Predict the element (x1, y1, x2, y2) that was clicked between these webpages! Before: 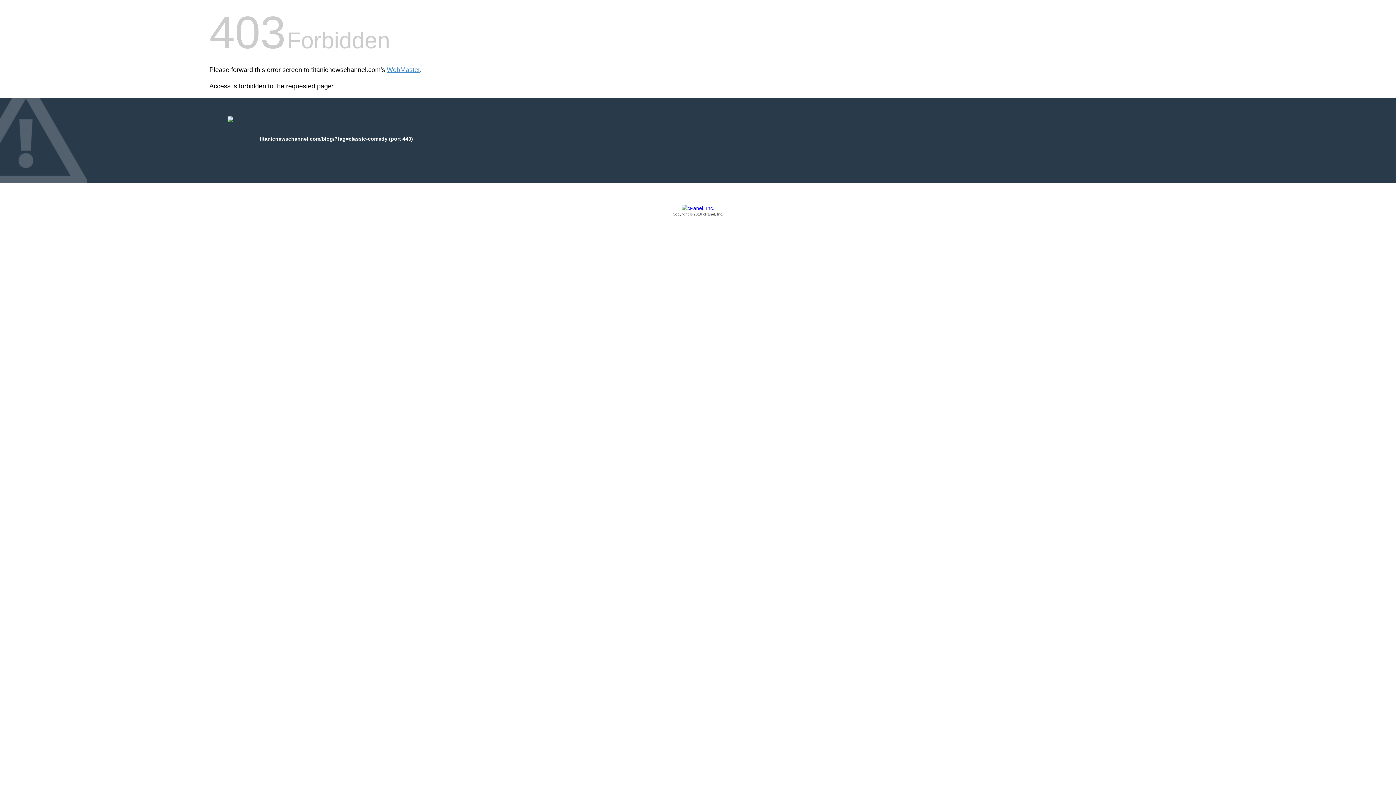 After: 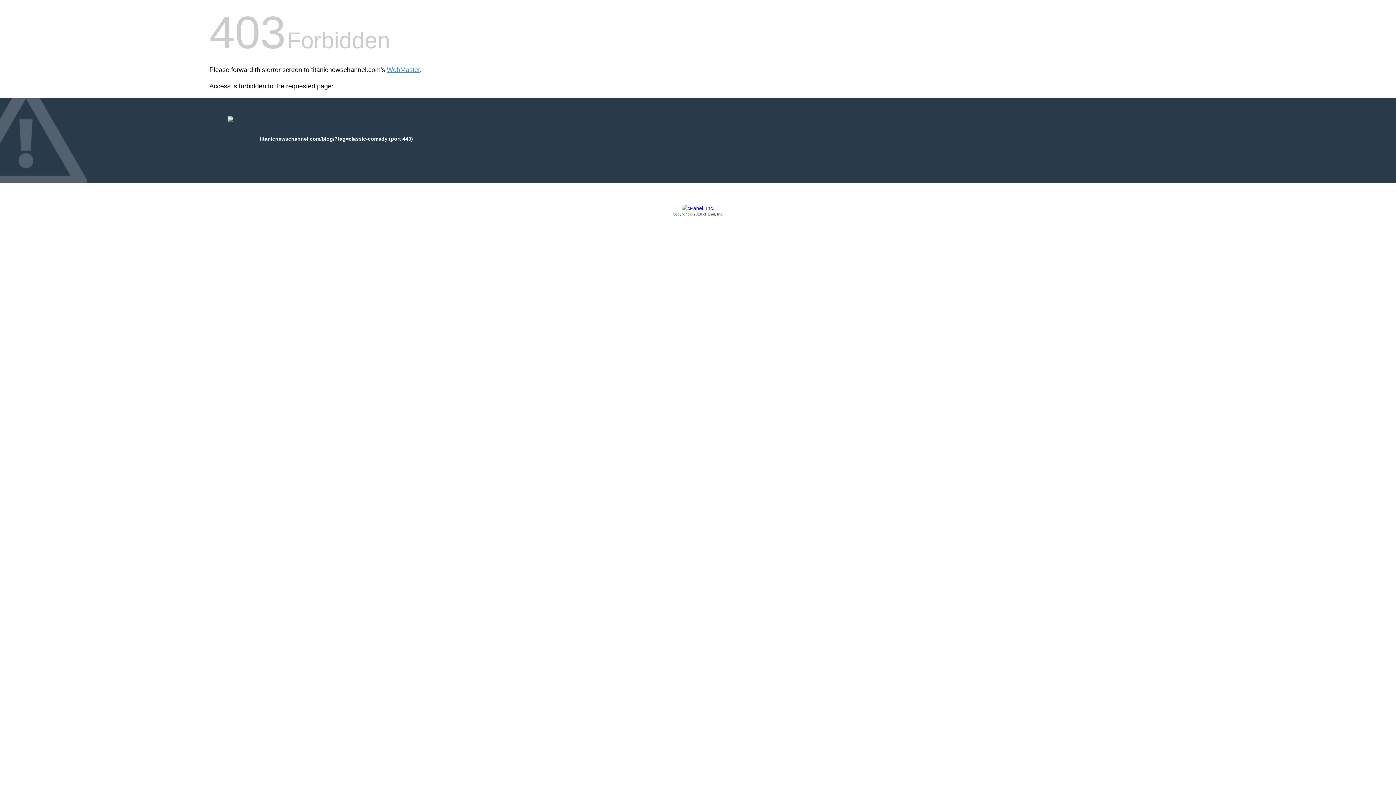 Action: bbox: (209, 205, 1186, 217) label: Copyright © 2016 cPanel, Inc.